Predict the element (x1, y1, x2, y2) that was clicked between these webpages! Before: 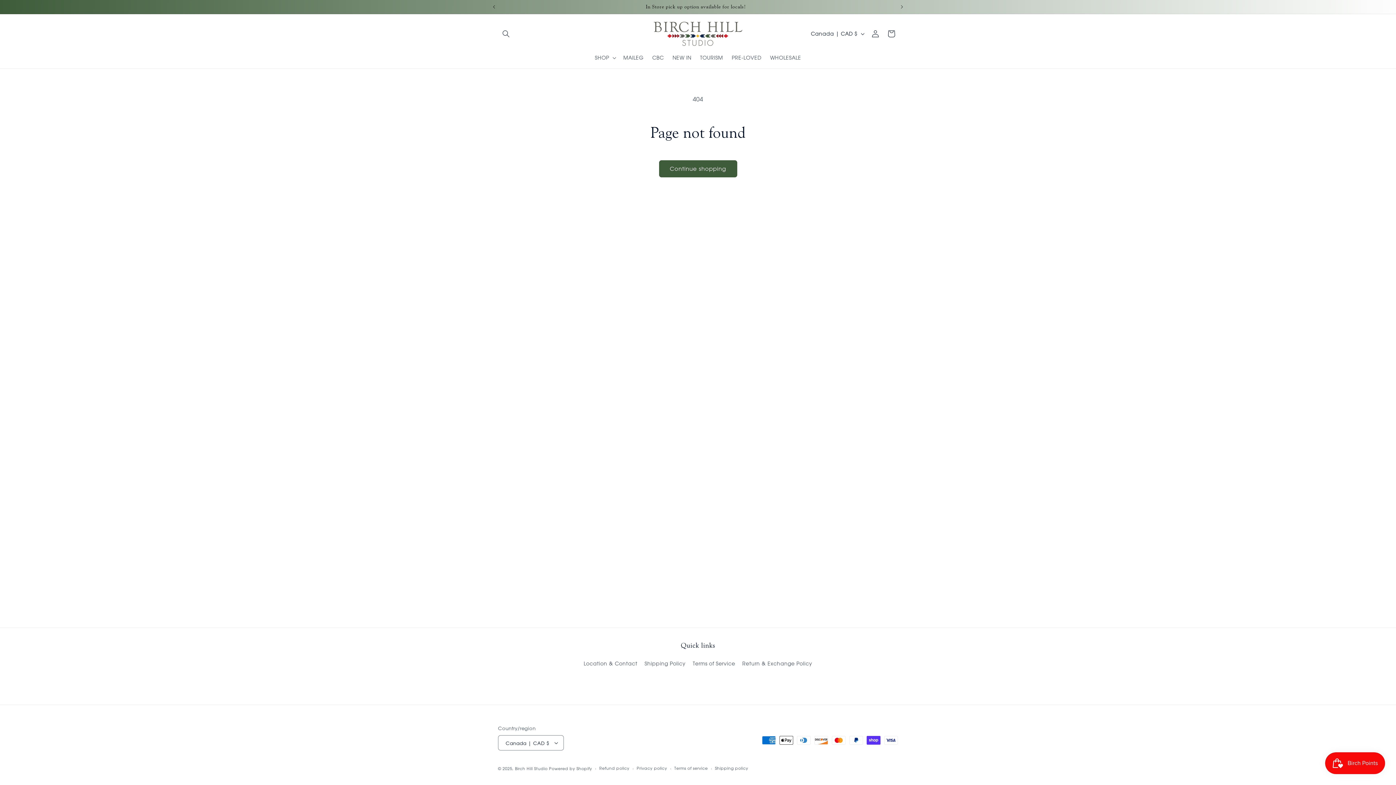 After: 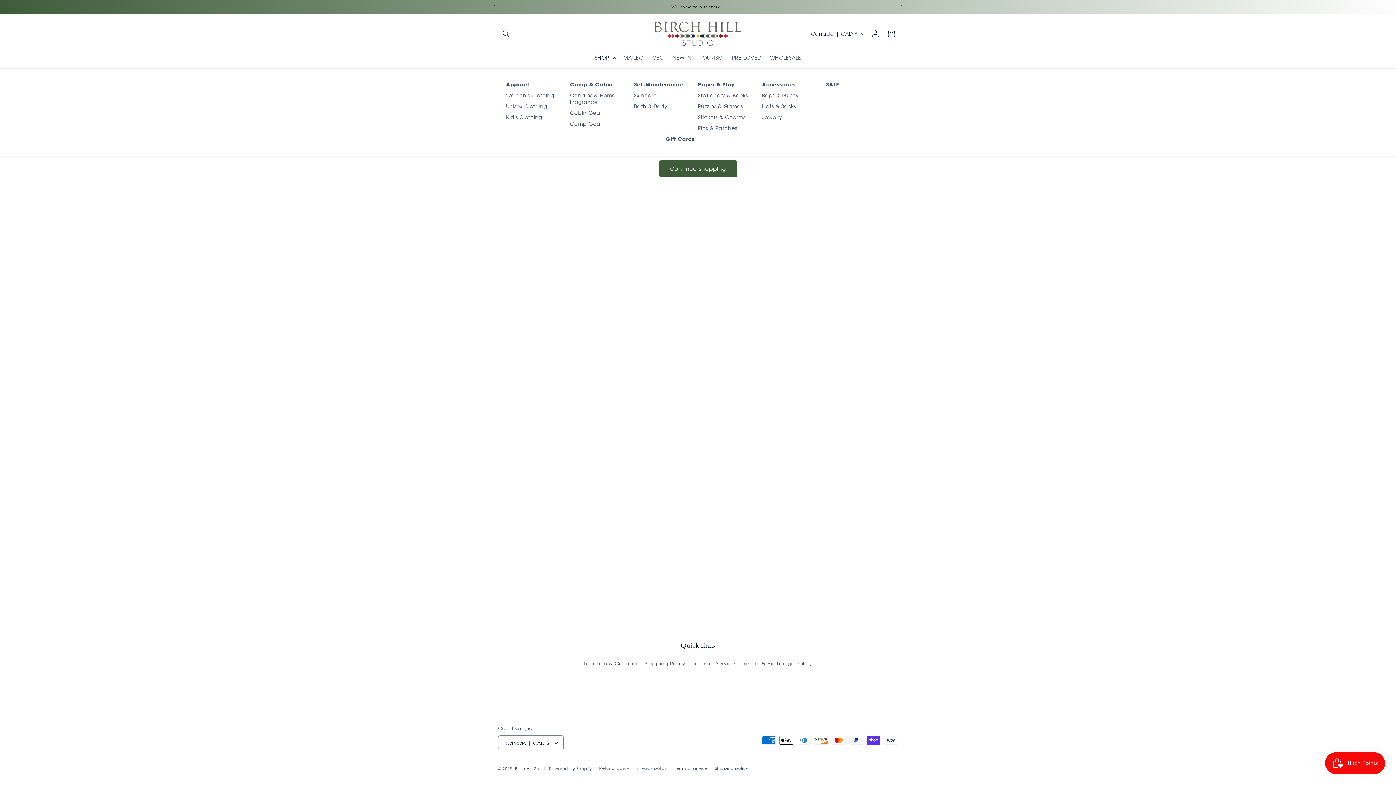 Action: label: SHOP bbox: (590, 50, 619, 65)